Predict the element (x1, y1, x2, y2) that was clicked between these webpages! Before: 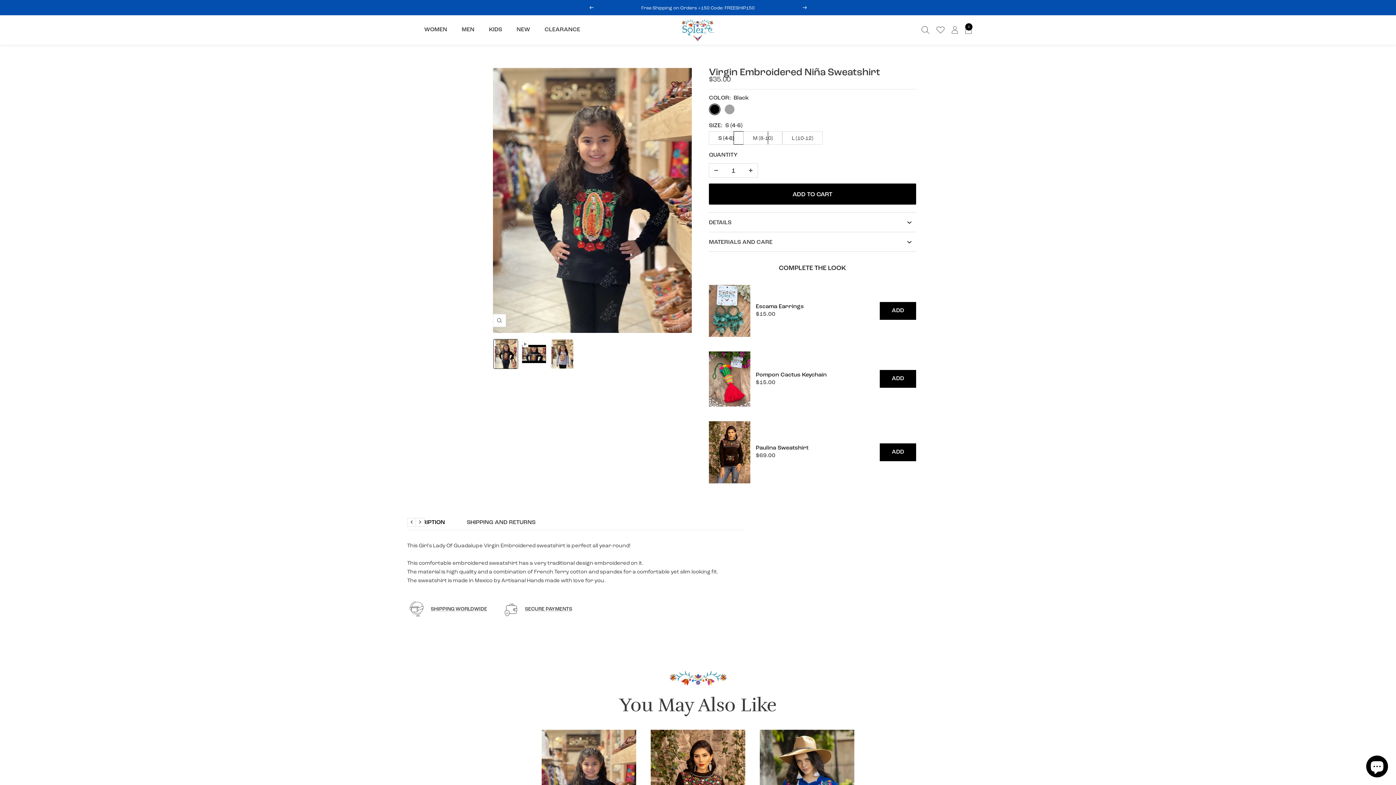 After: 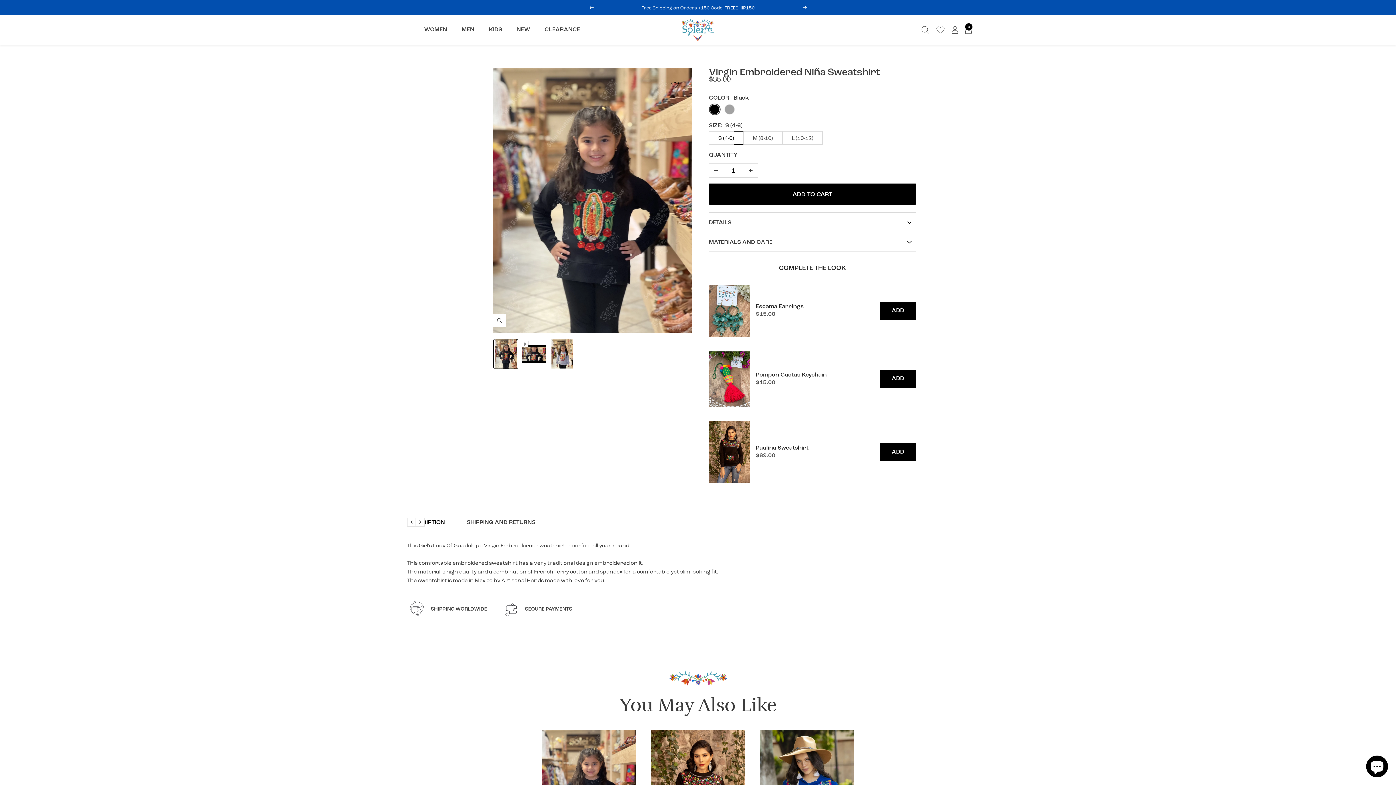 Action: bbox: (589, 5, 593, 9) label: Previous